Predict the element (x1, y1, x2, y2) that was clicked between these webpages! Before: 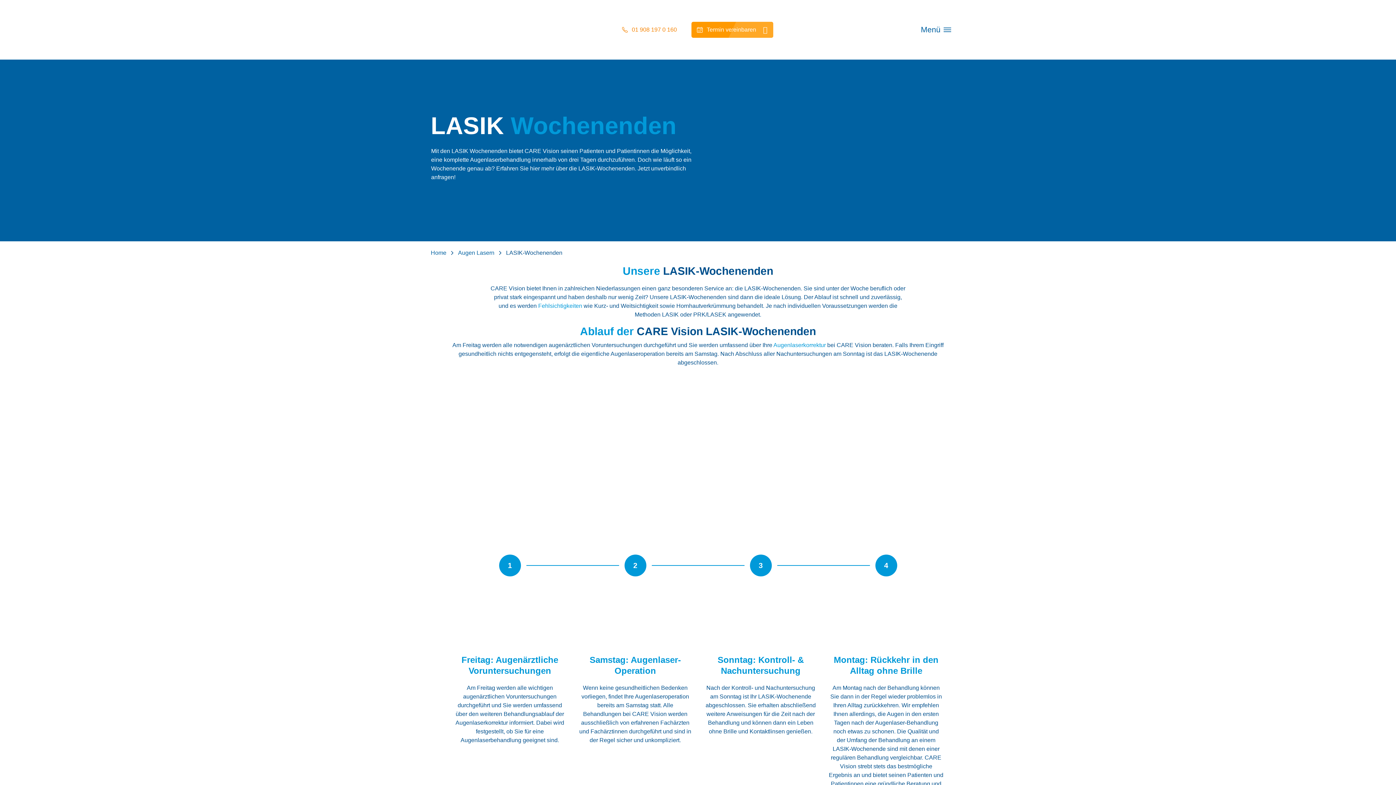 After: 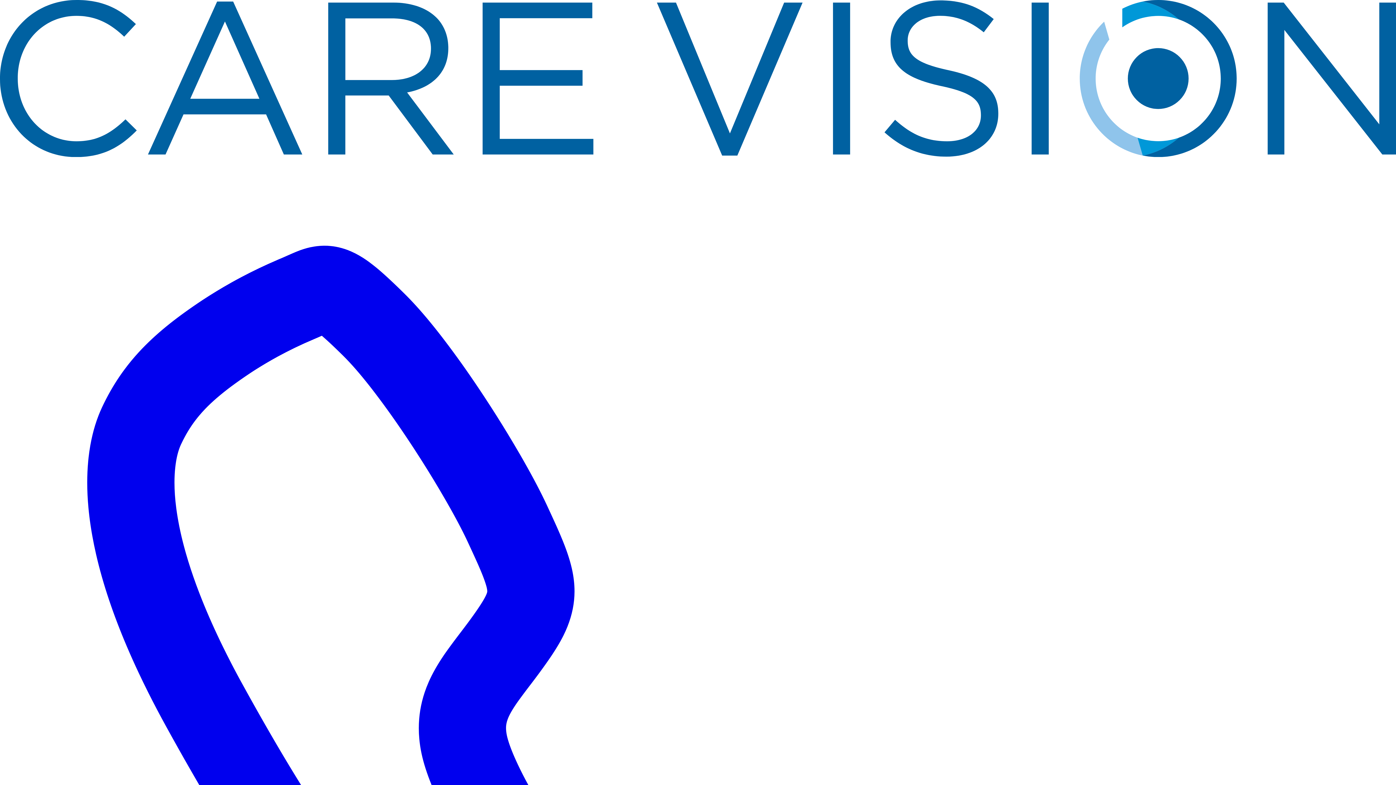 Action: bbox: (691, 21, 773, 37) label: Termin vereinbaren
Termin vereinbaren